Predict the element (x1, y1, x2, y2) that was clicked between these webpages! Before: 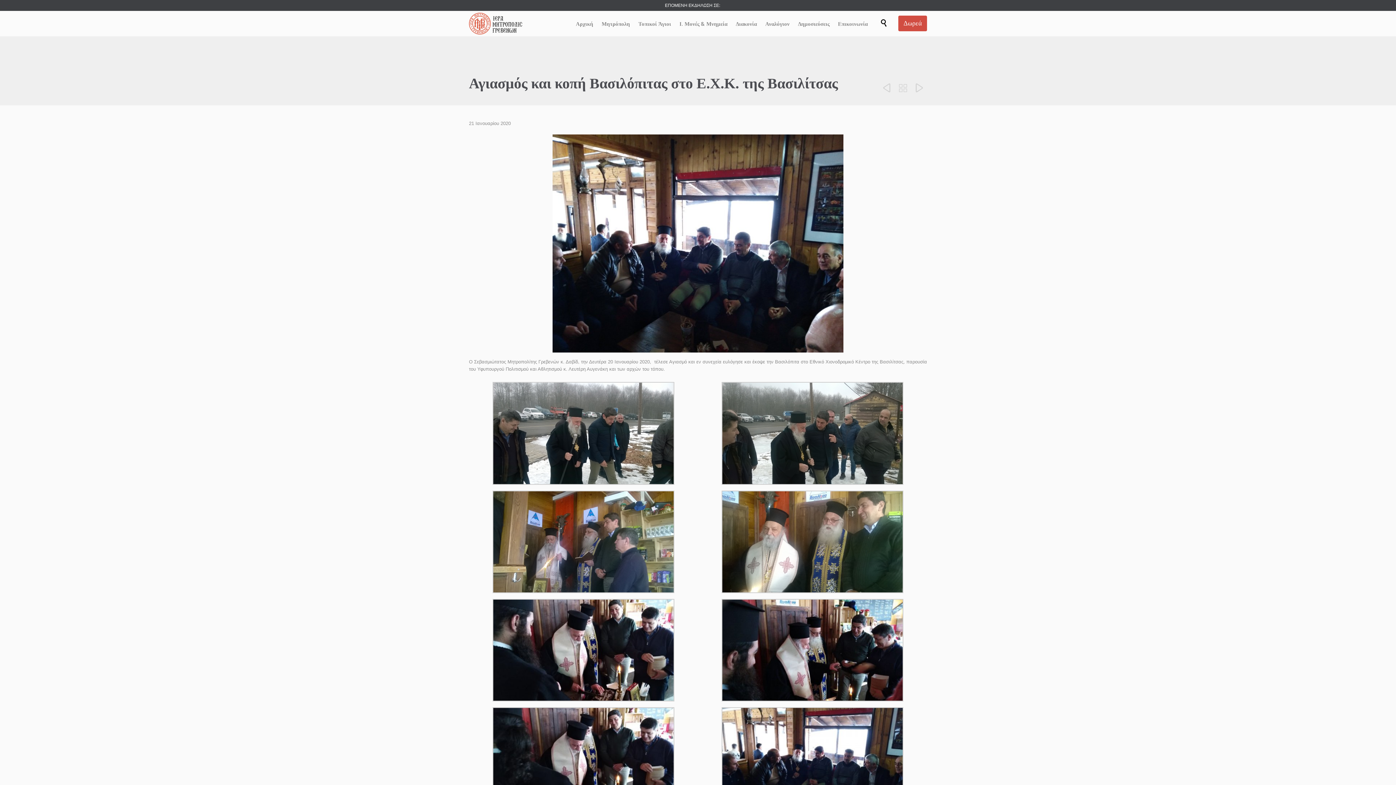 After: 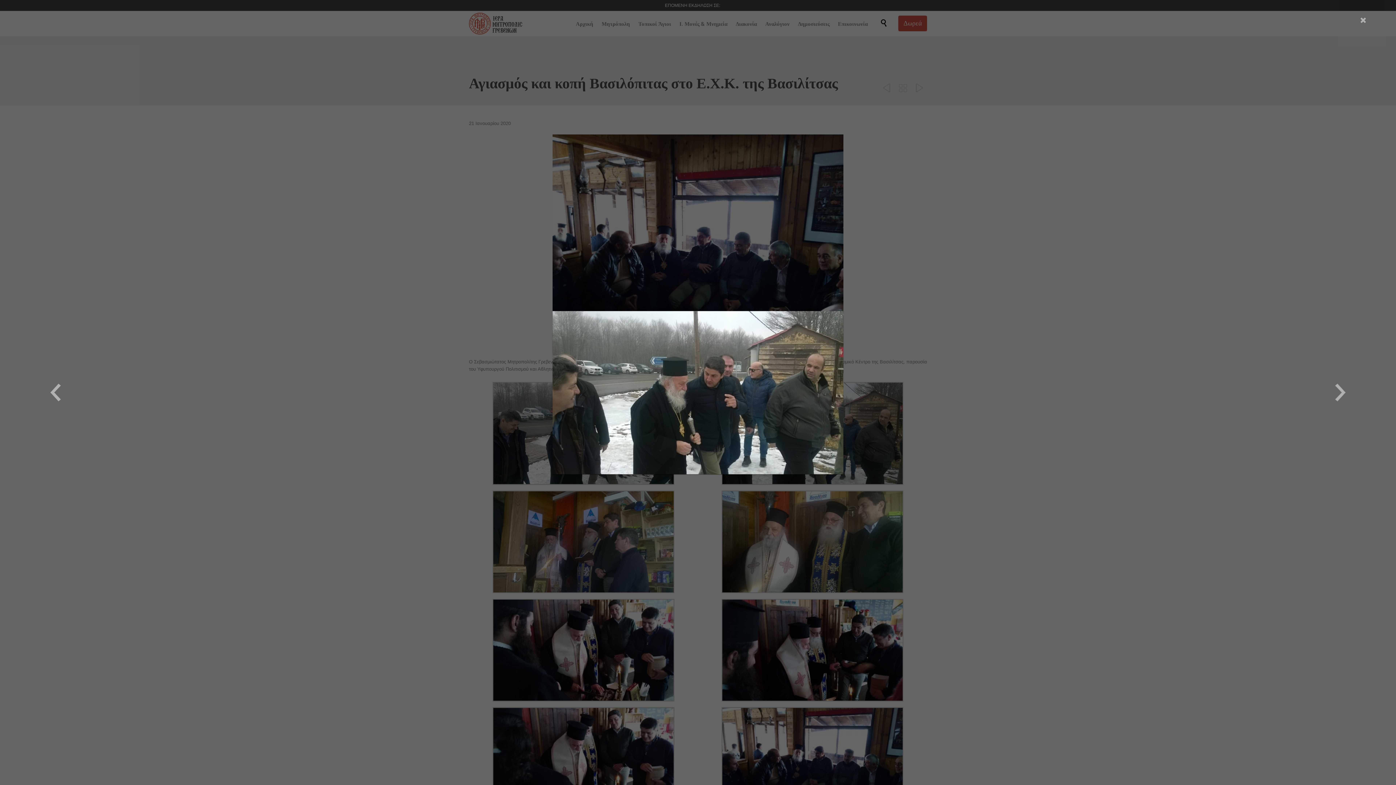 Action: bbox: (721, 480, 903, 486)